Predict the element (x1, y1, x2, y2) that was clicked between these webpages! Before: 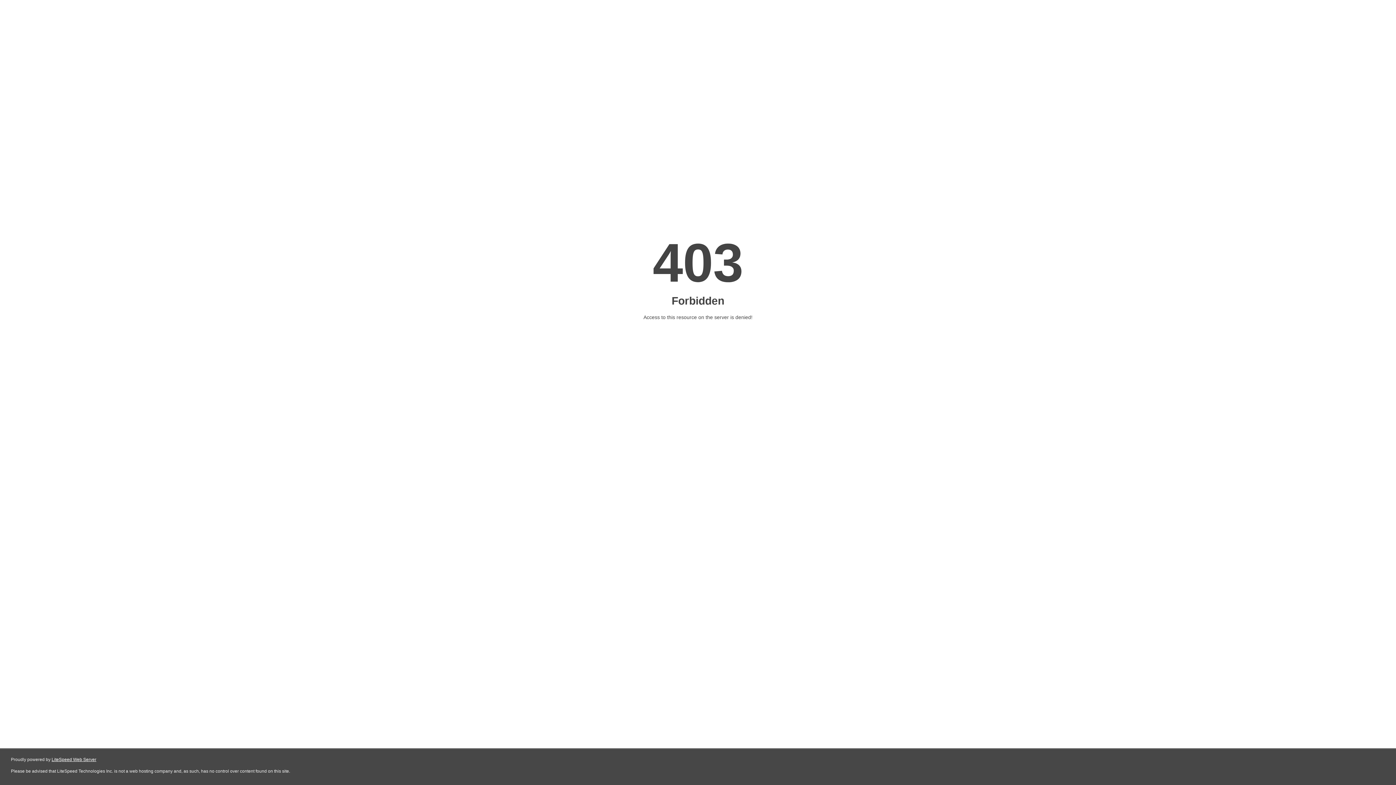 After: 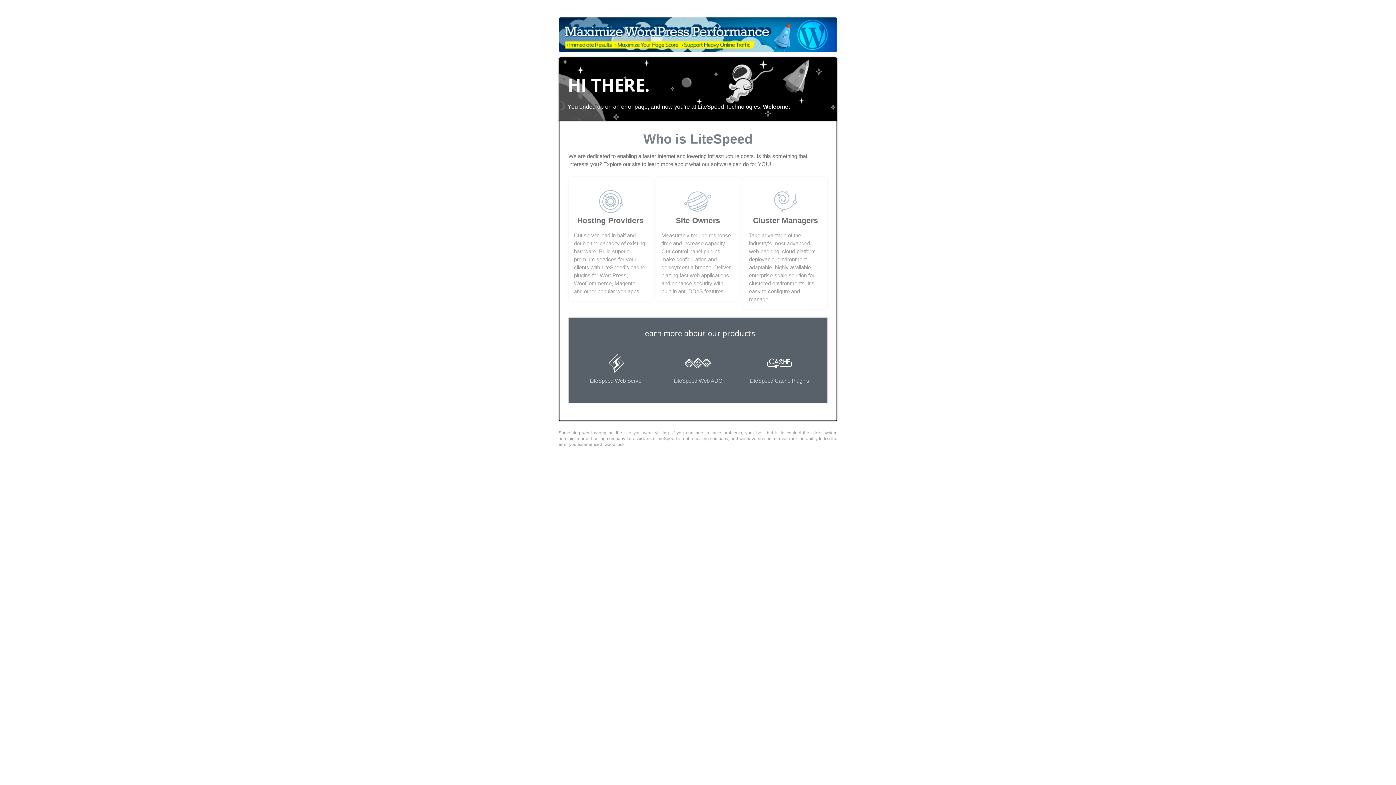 Action: label: LiteSpeed Web Server bbox: (51, 757, 96, 762)